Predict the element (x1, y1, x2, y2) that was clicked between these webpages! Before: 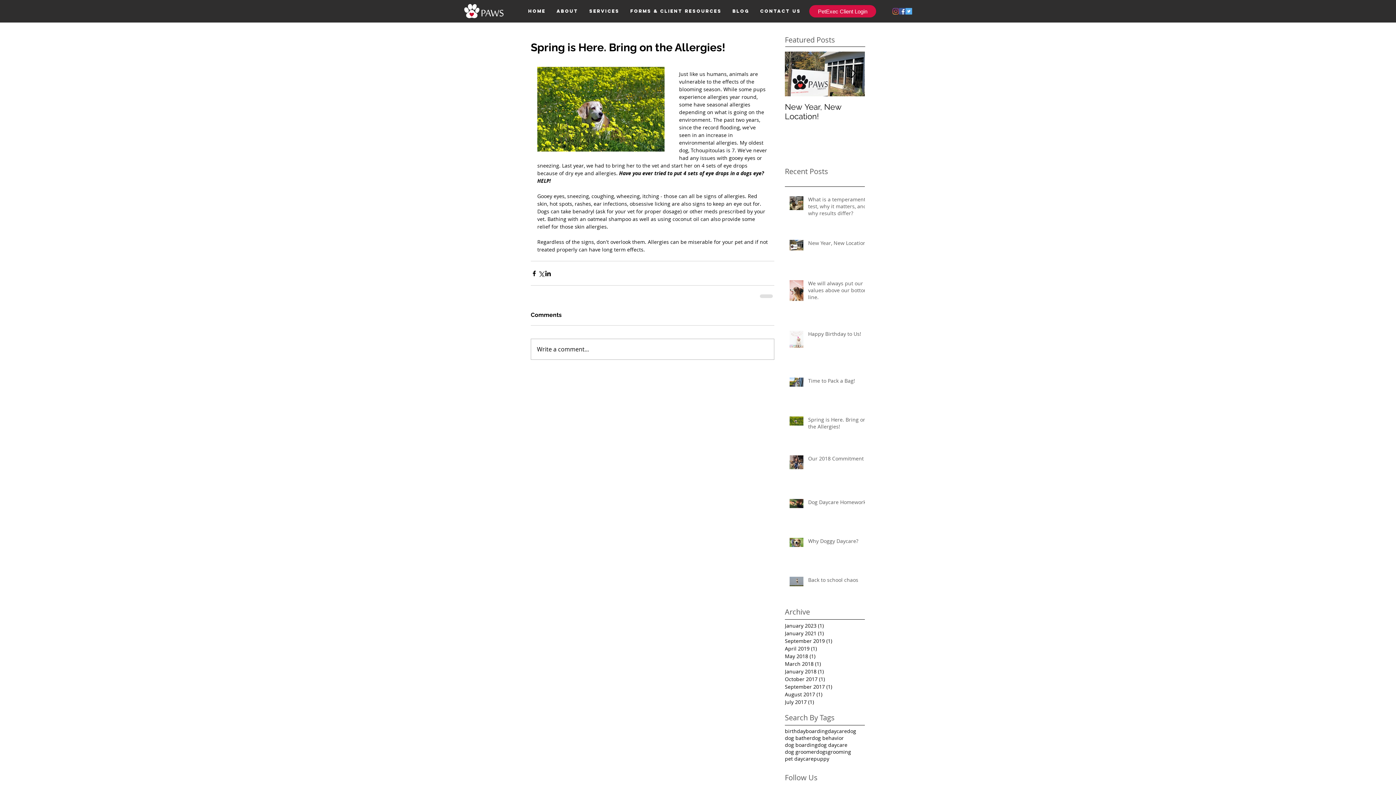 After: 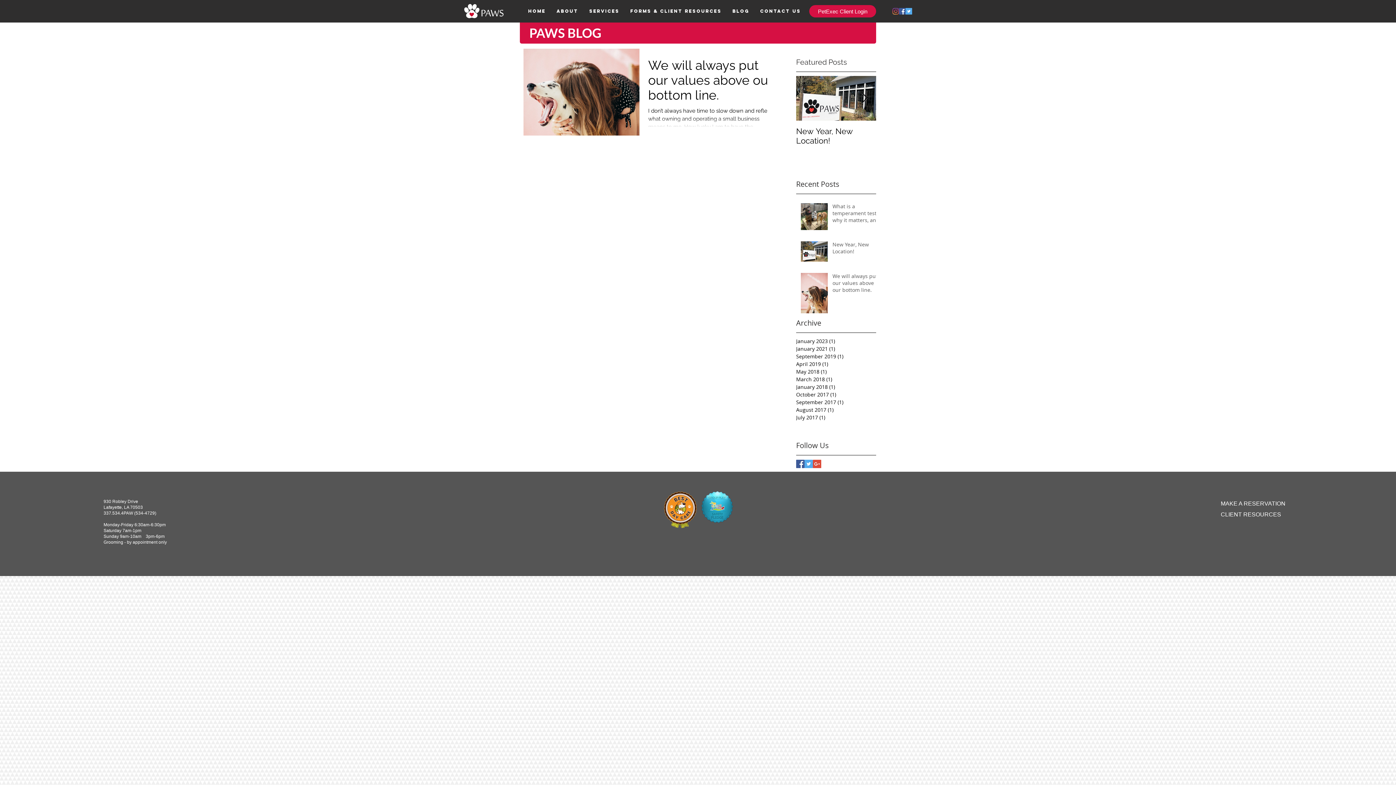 Action: label: September 2019 (1)
1 post bbox: (785, 637, 861, 645)